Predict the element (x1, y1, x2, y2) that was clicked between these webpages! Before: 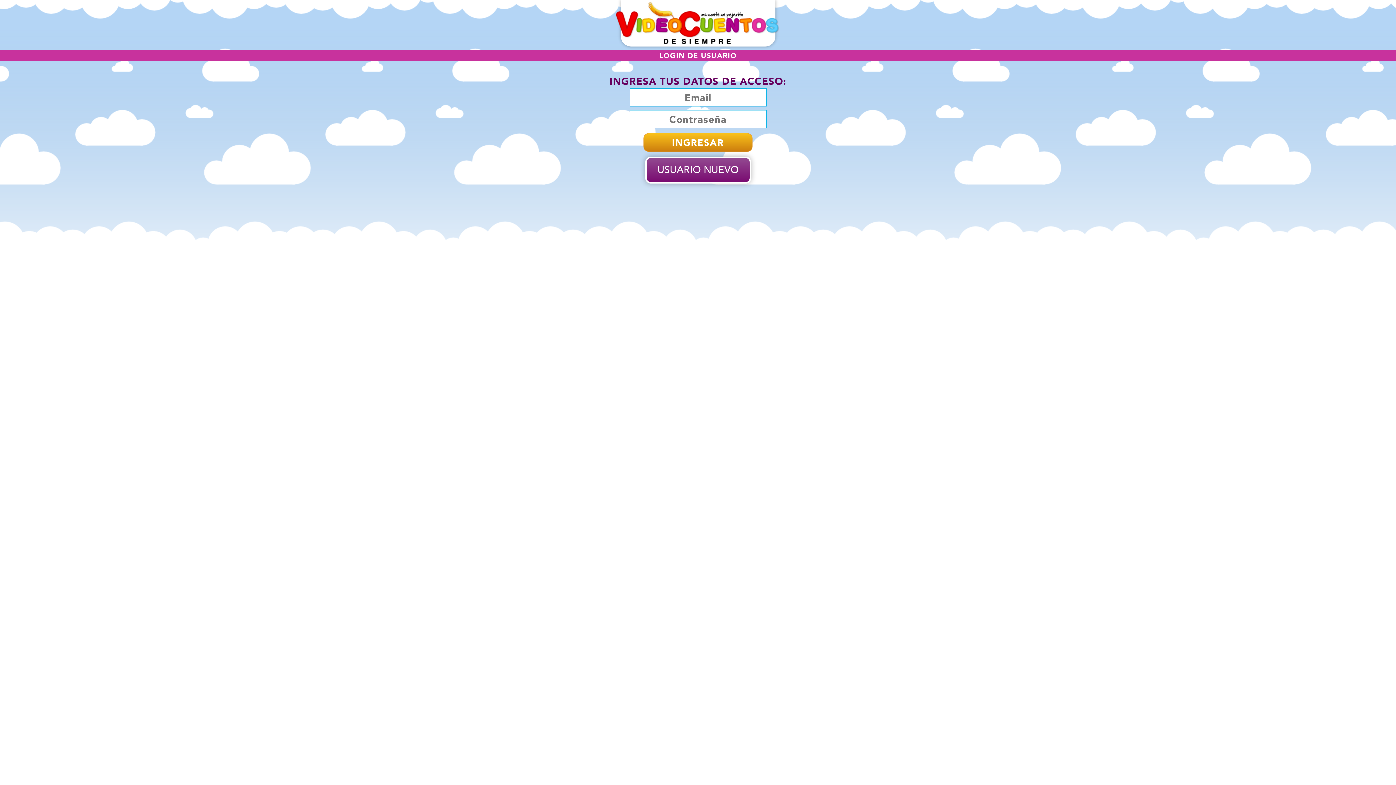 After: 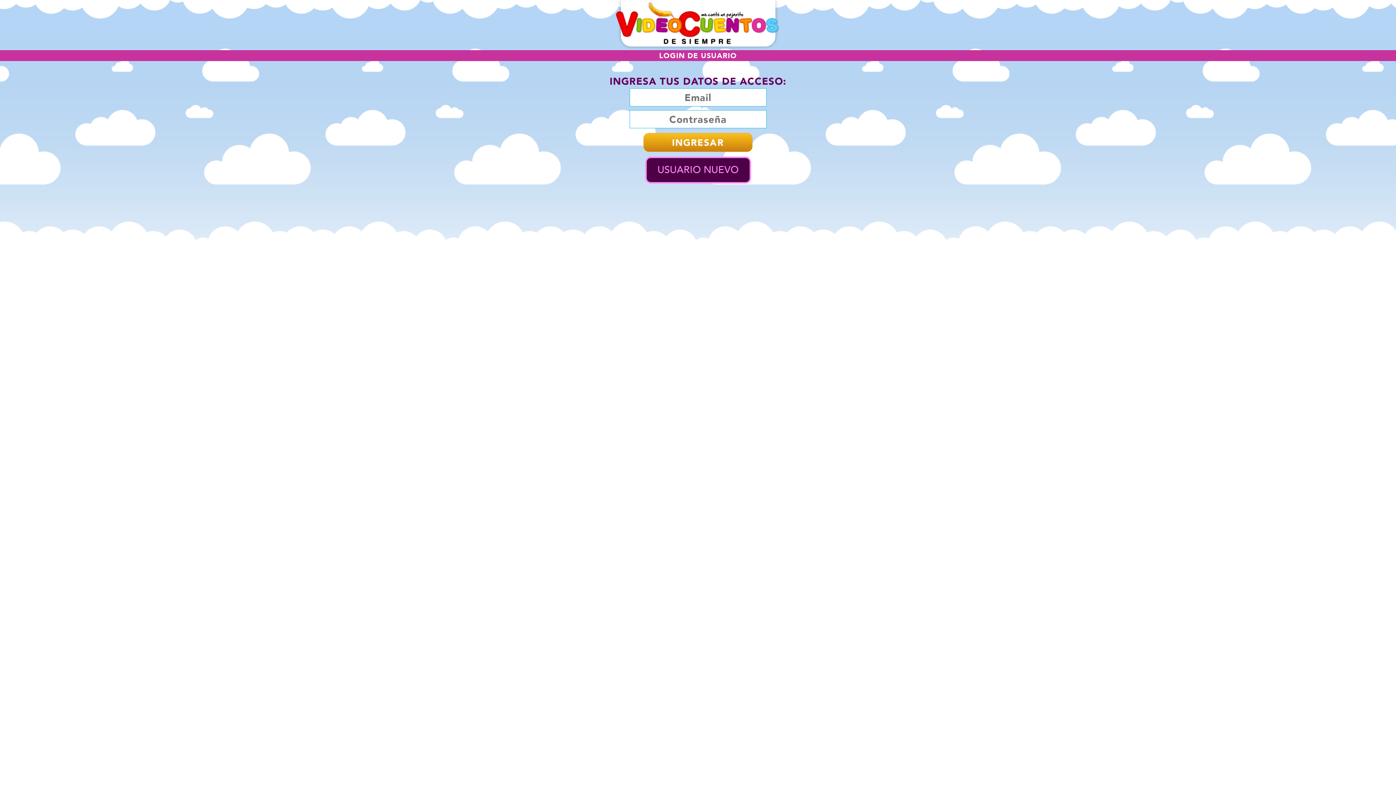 Action: label: USUARIO NUEVO bbox: (645, 156, 751, 183)